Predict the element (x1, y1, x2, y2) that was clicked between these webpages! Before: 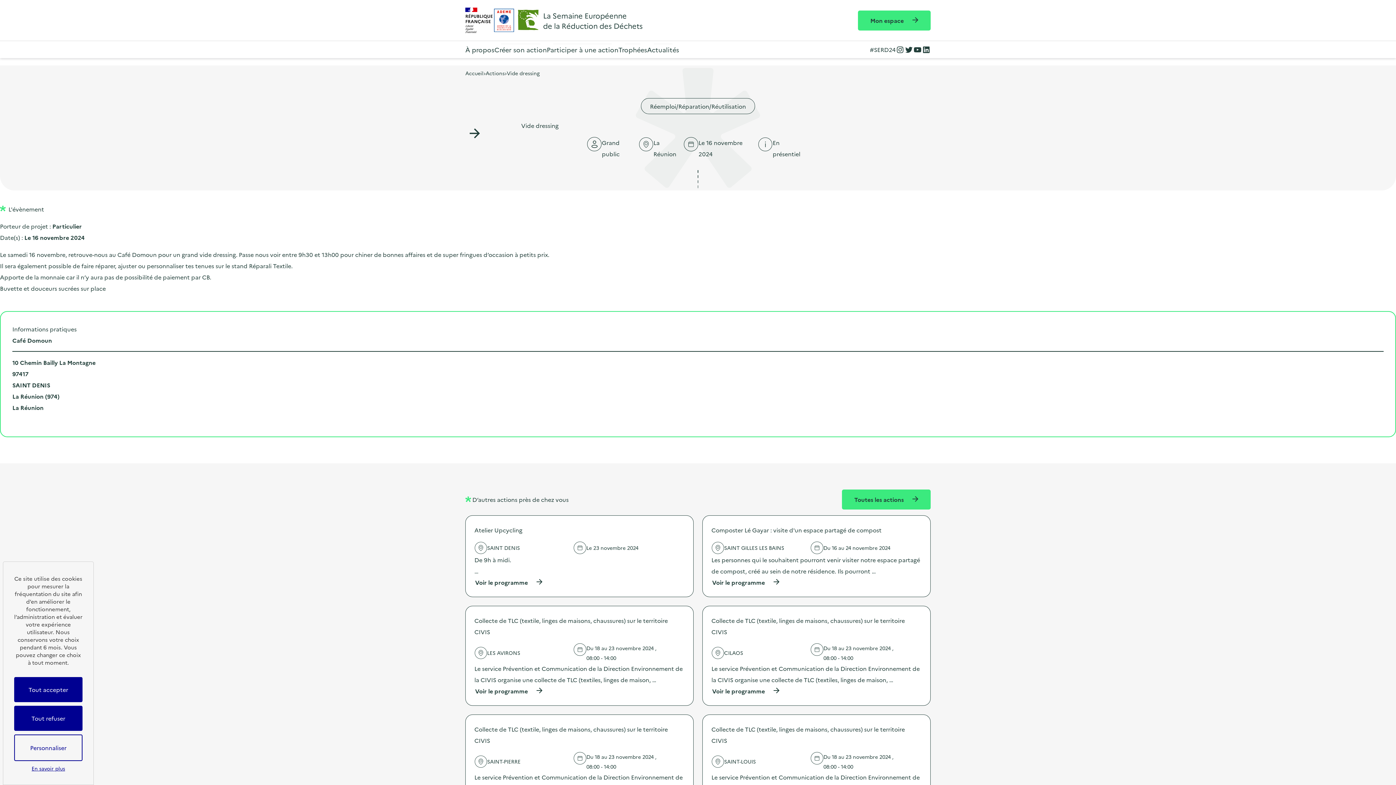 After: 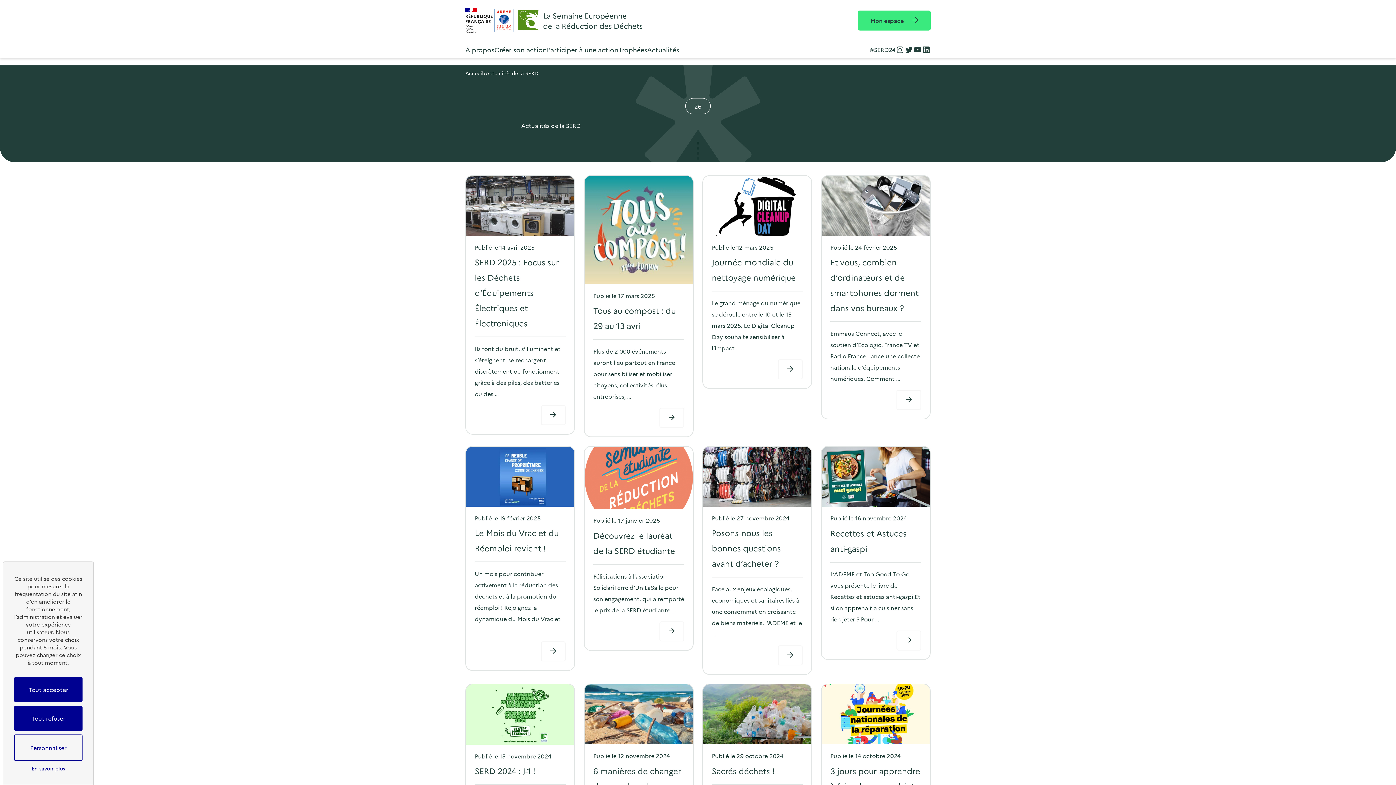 Action: bbox: (647, 44, 679, 54) label: Actualités